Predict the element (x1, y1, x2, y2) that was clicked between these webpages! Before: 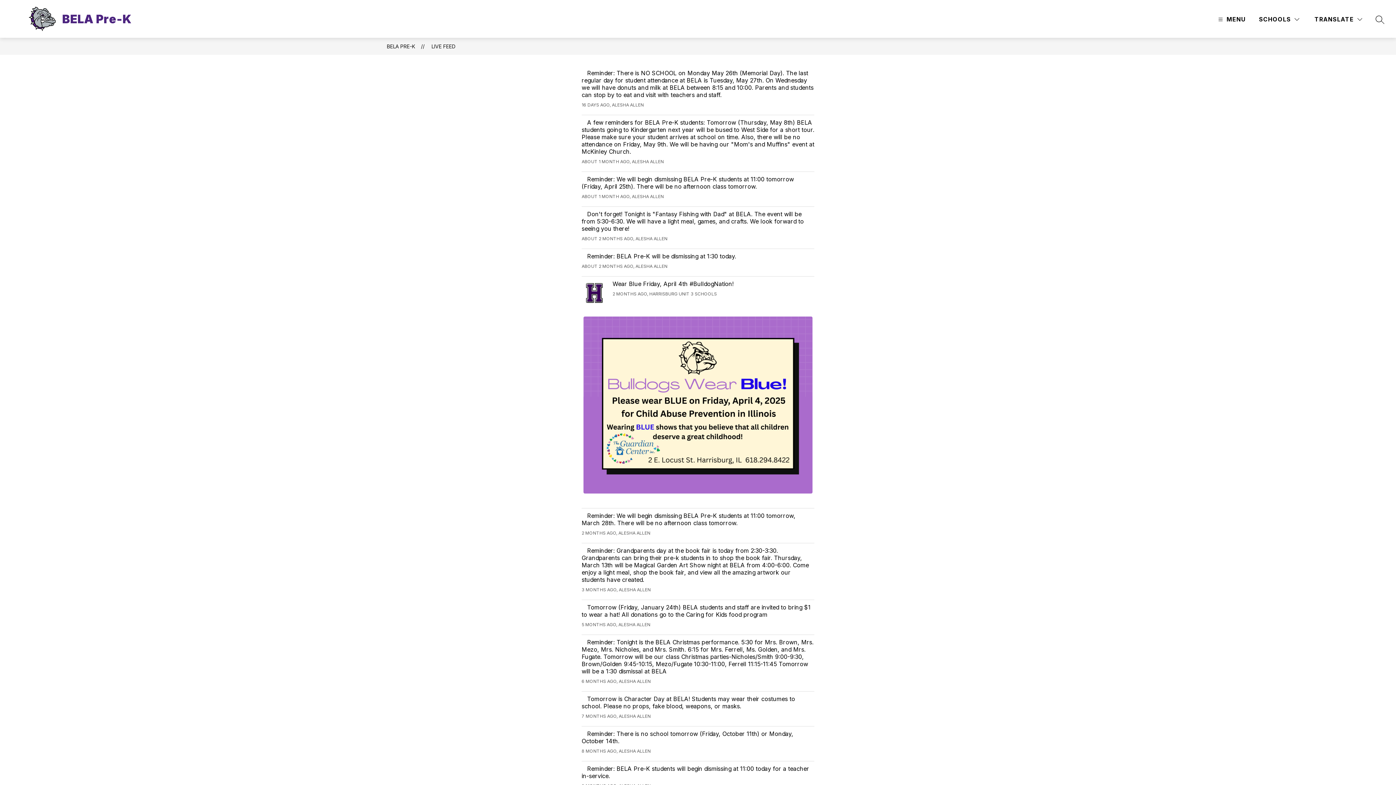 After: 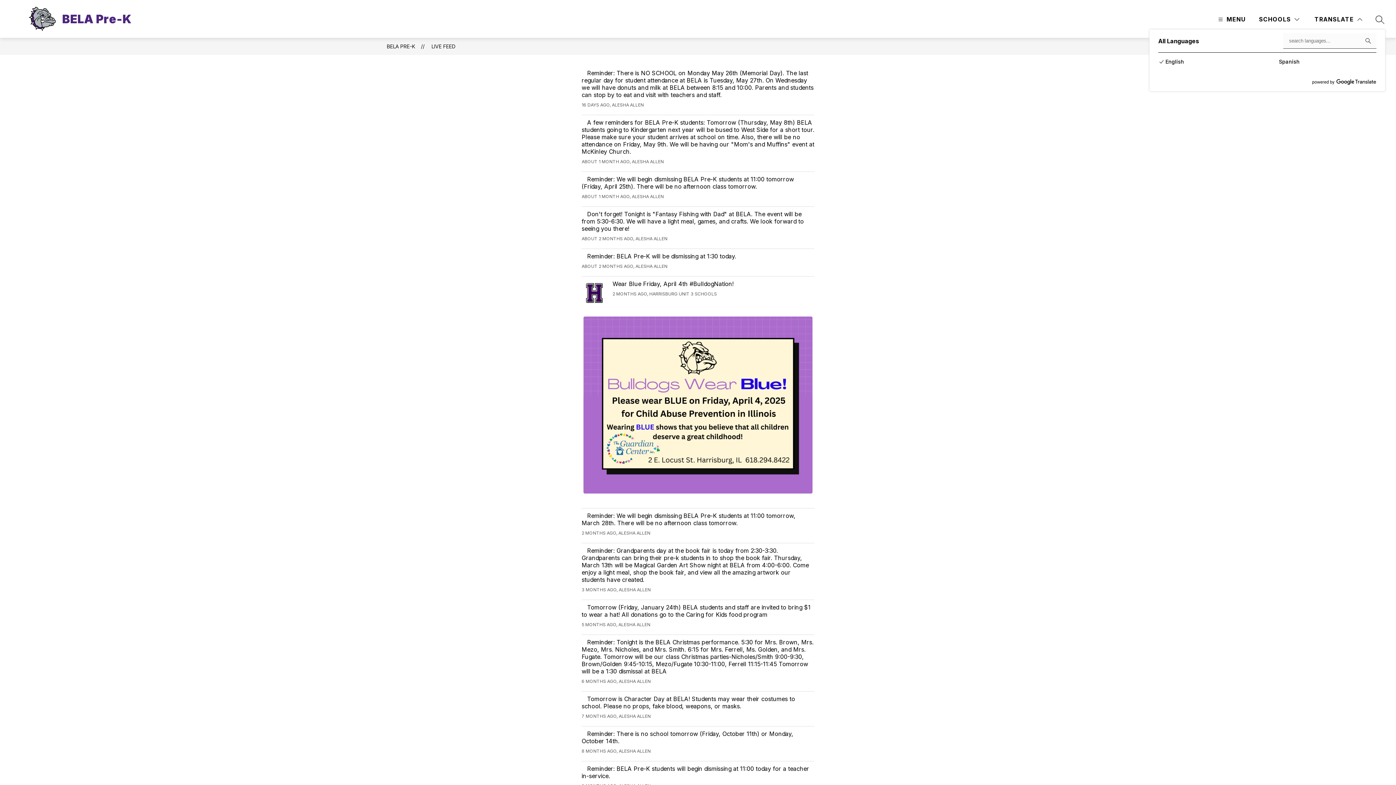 Action: bbox: (1313, 14, 1364, 24) label: Translate Site